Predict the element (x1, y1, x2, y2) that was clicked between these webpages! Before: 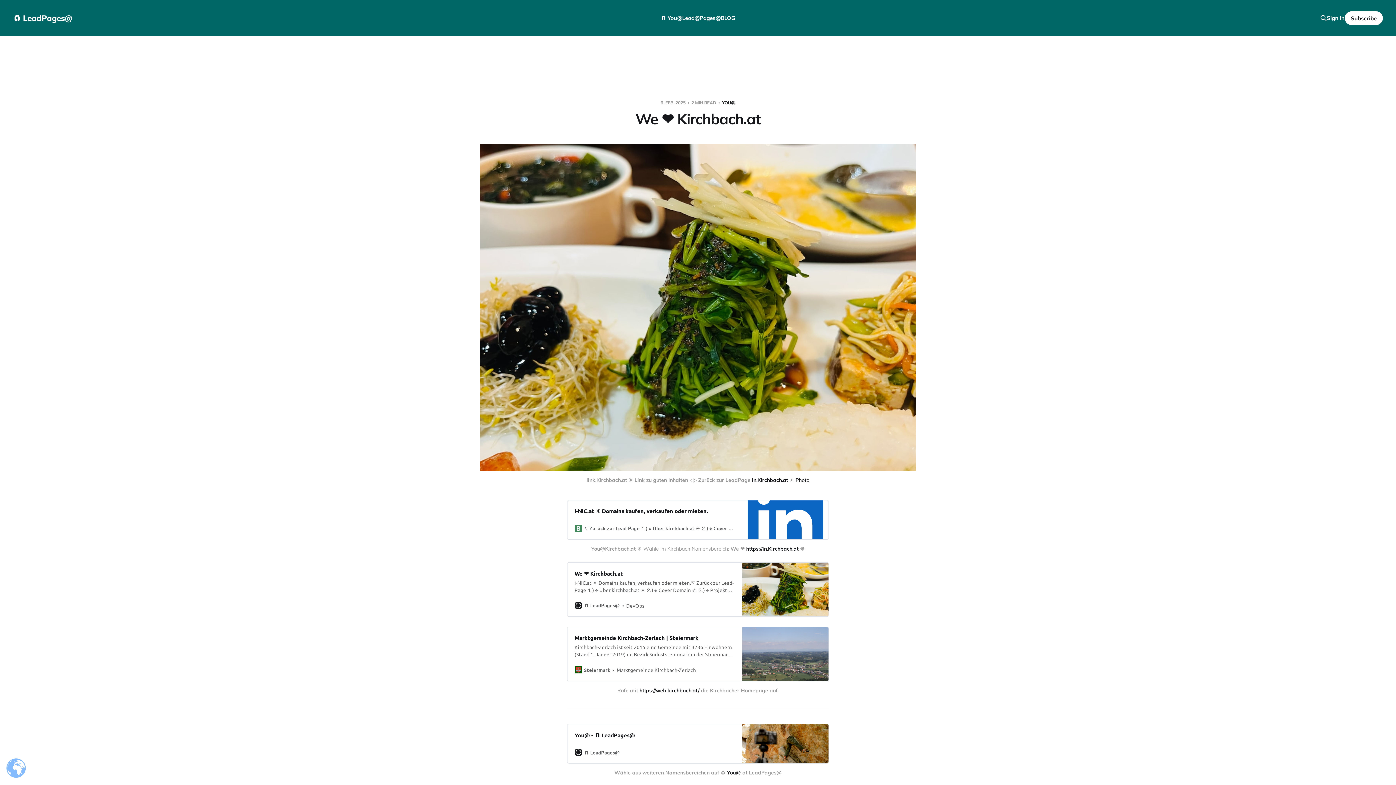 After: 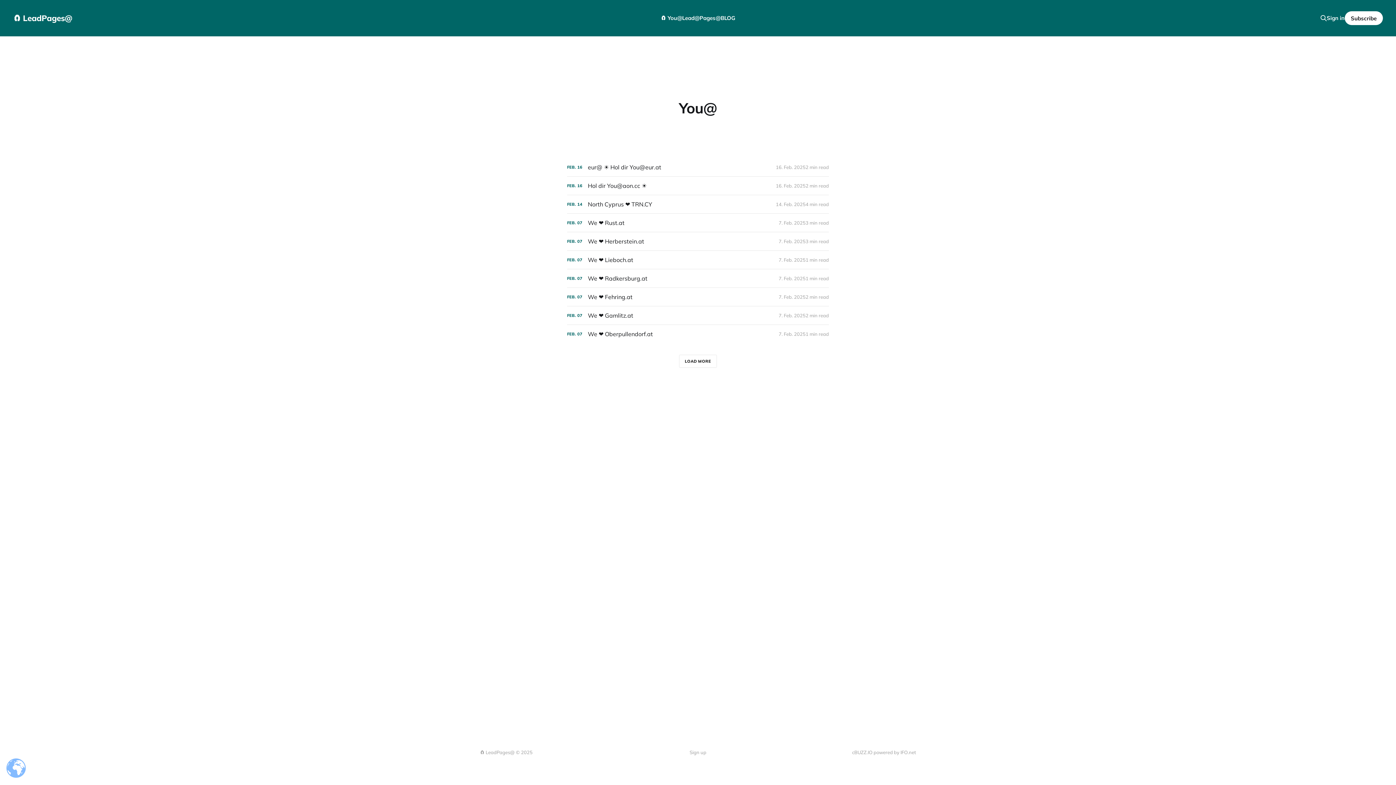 Action: label: YOU@ bbox: (722, 99, 735, 105)